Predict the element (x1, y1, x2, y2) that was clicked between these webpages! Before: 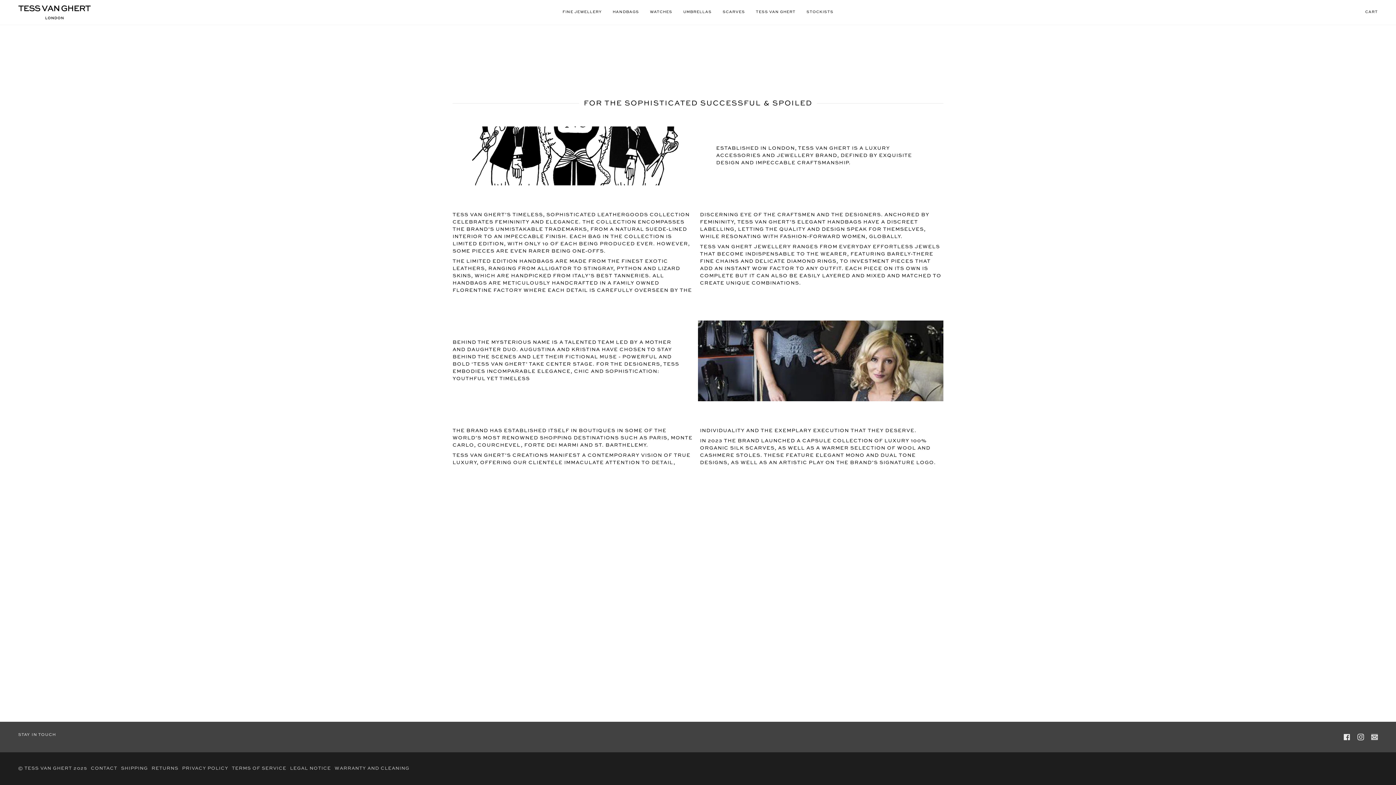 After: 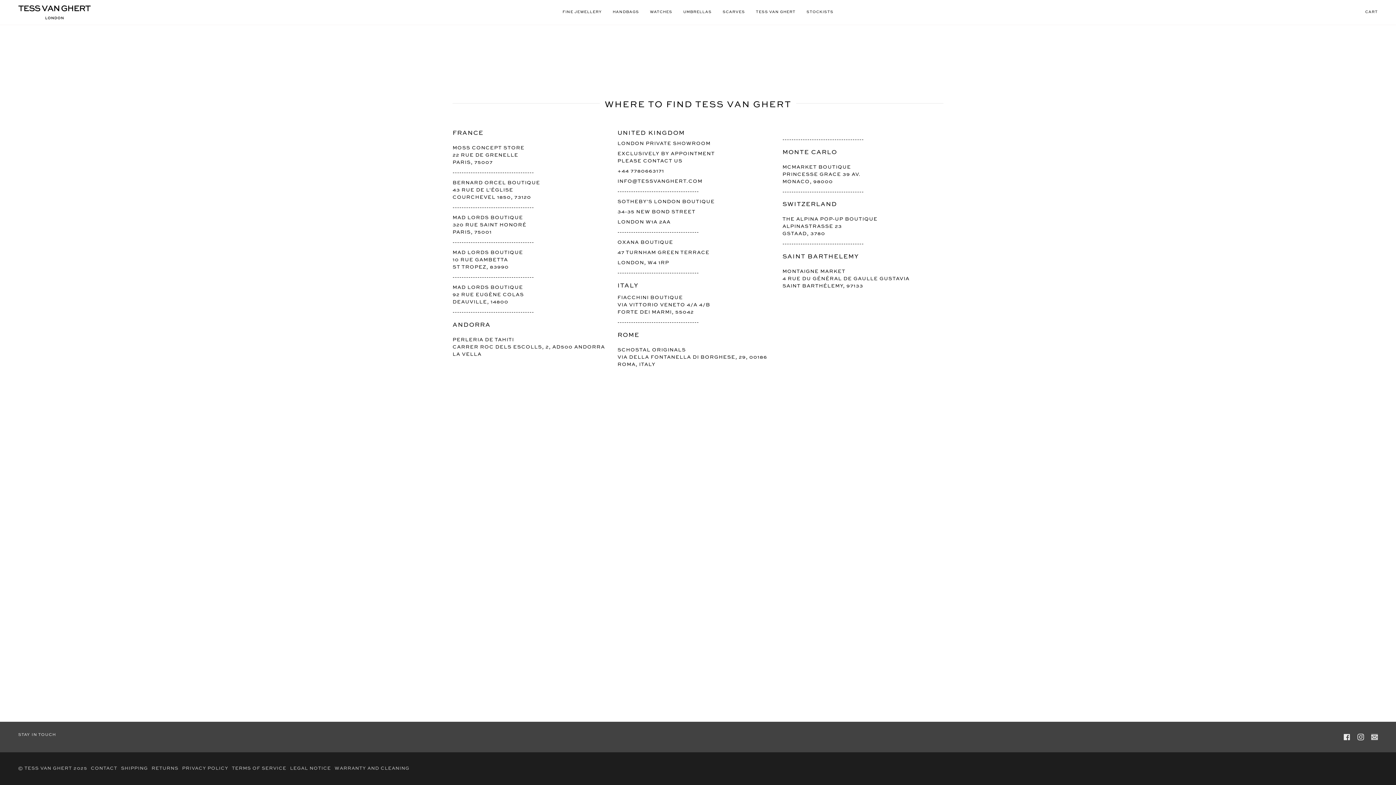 Action: label: STOCKISTS bbox: (801, 0, 839, 24)